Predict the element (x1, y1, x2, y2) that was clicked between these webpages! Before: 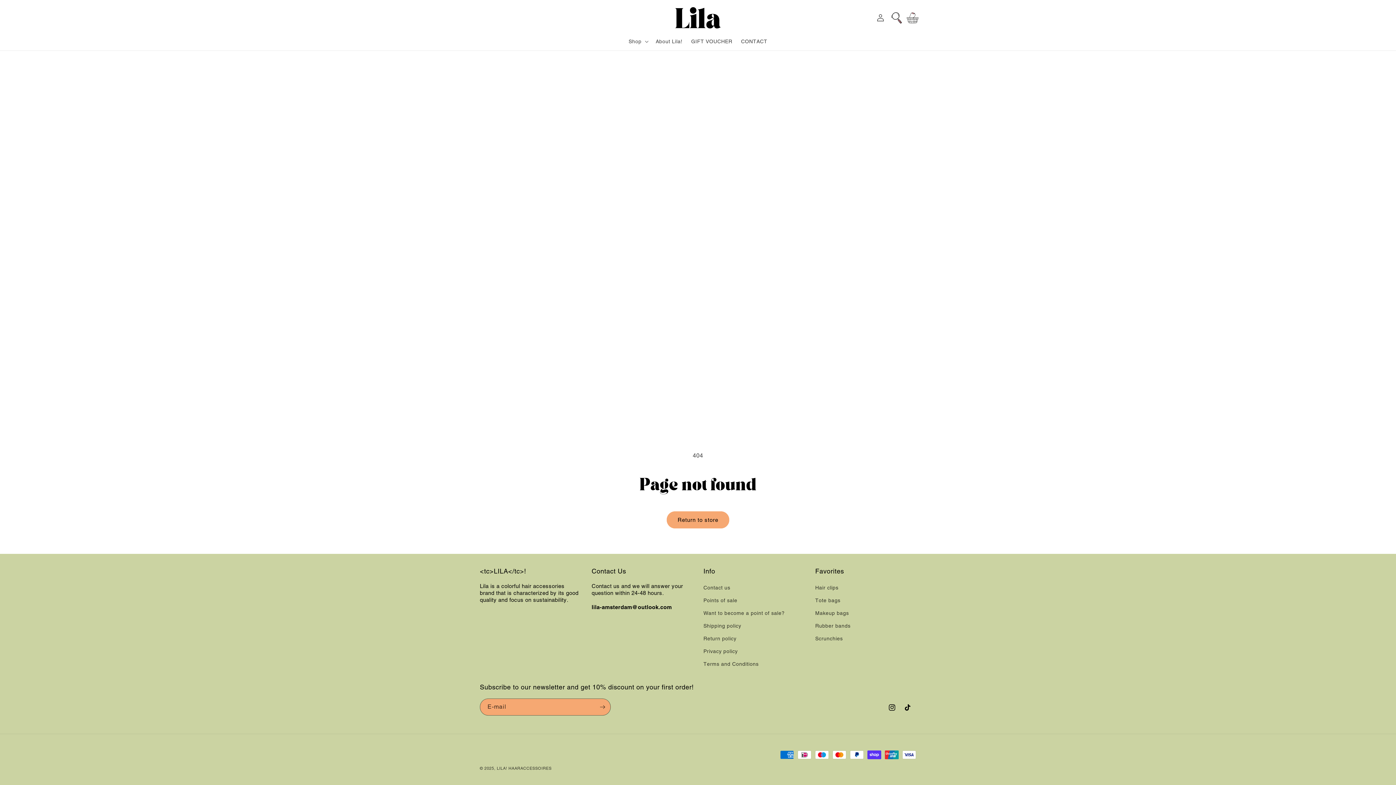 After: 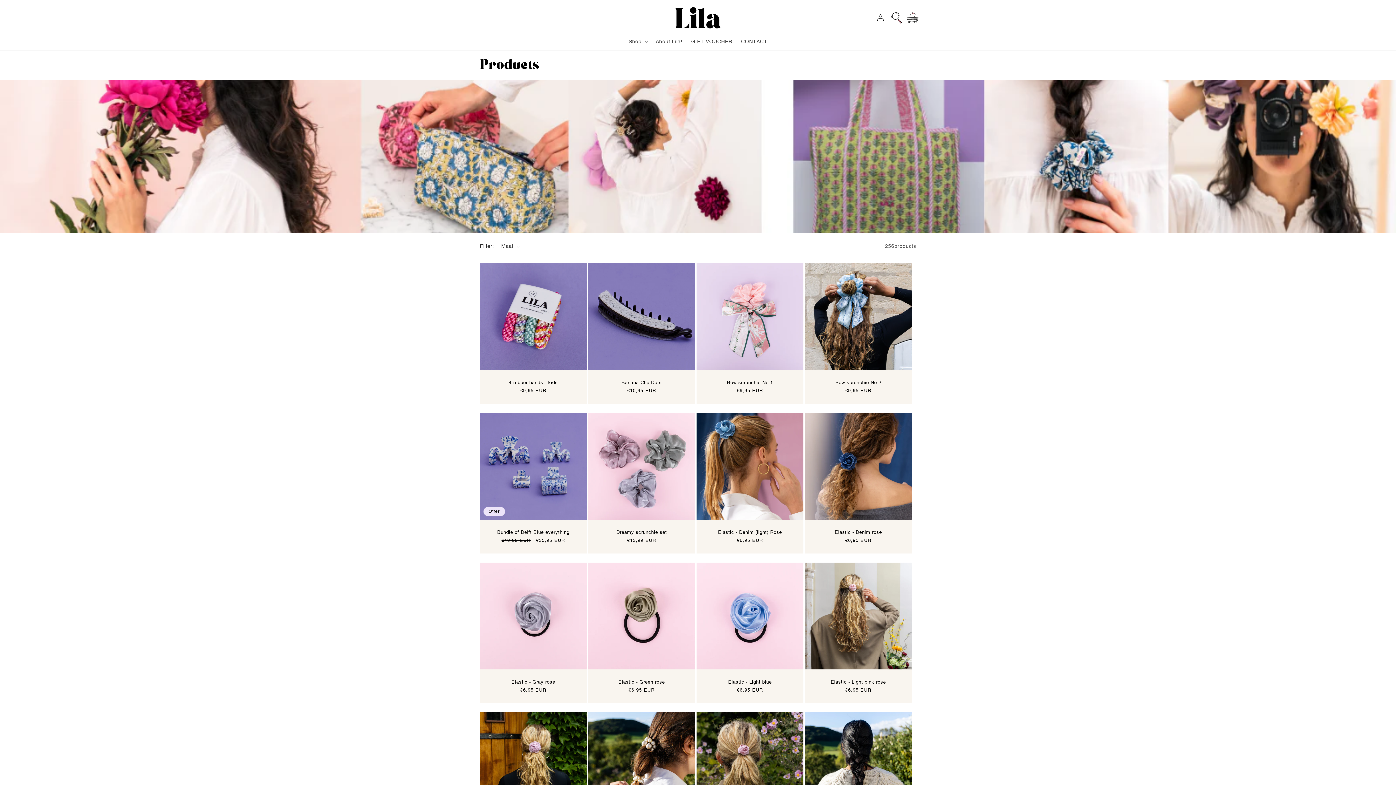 Action: bbox: (666, 511, 729, 528) label: Return to store